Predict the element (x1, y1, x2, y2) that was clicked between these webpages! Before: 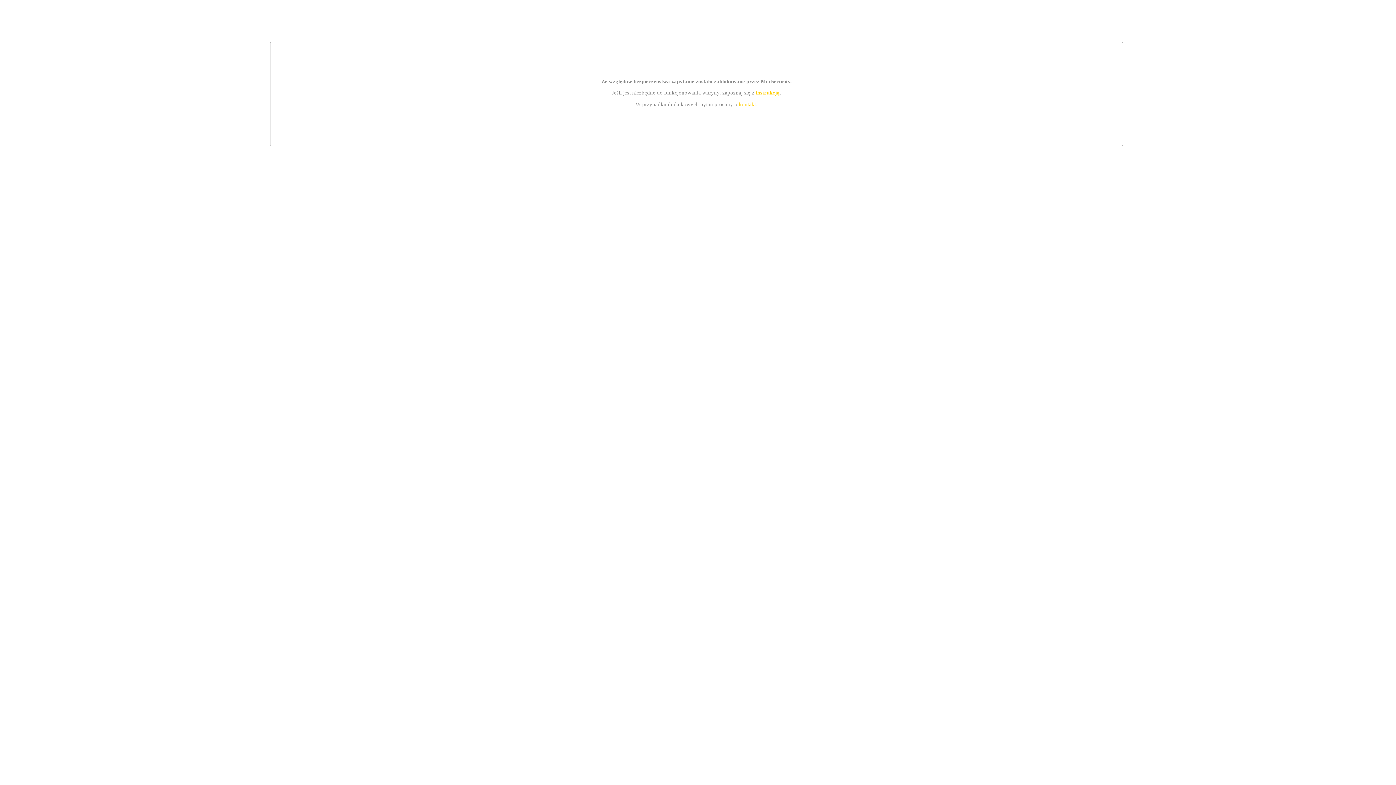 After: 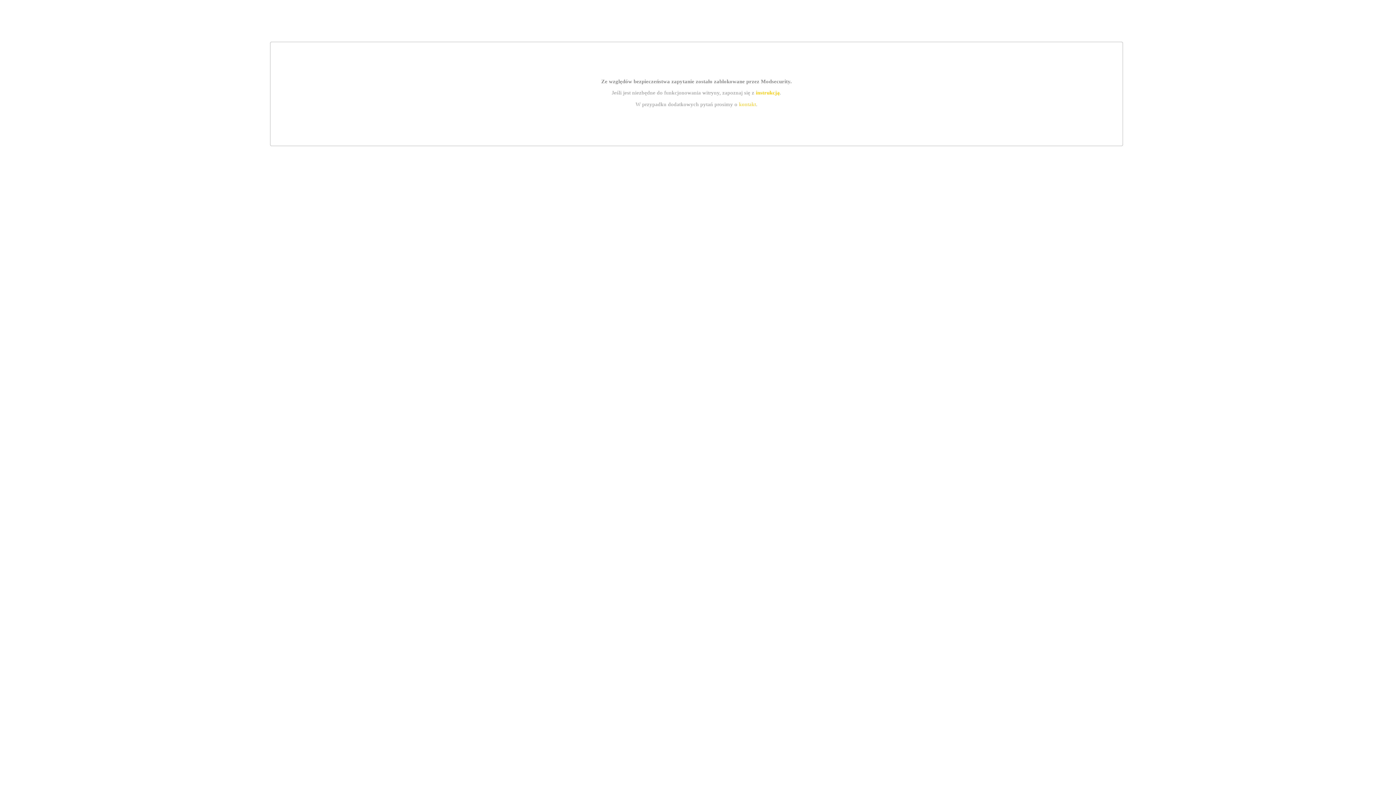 Action: bbox: (755, 89, 779, 95) label: instrukcją